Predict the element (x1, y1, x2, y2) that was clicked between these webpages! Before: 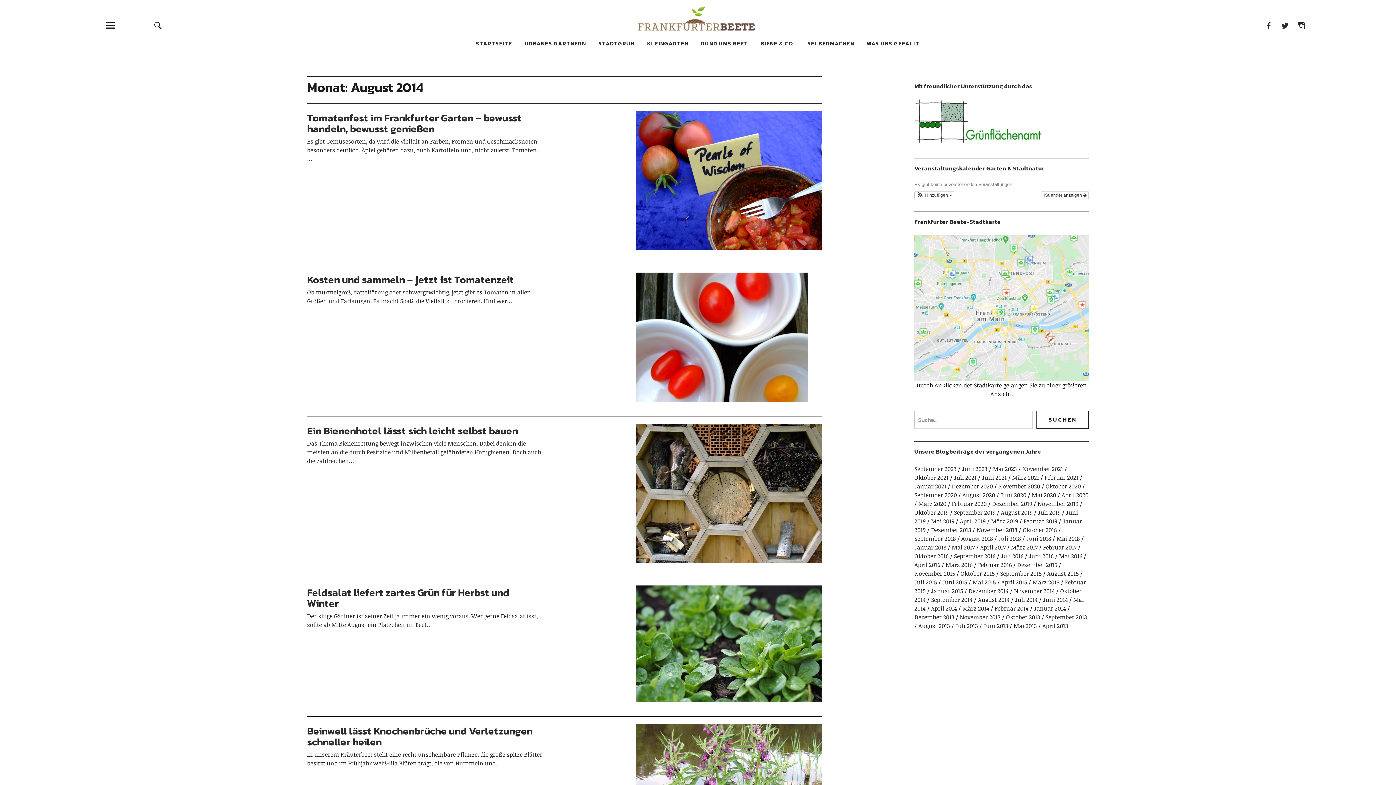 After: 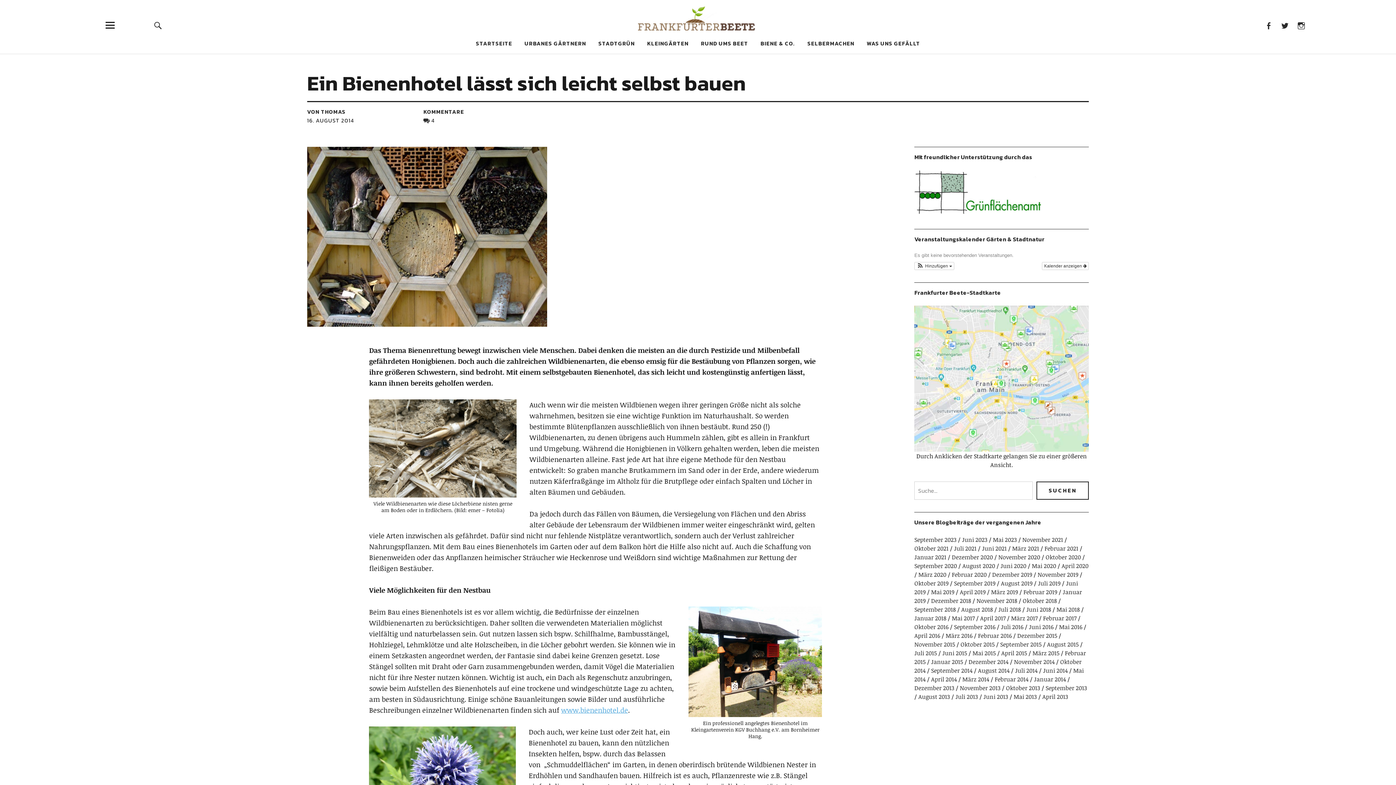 Action: bbox: (636, 423, 822, 563)